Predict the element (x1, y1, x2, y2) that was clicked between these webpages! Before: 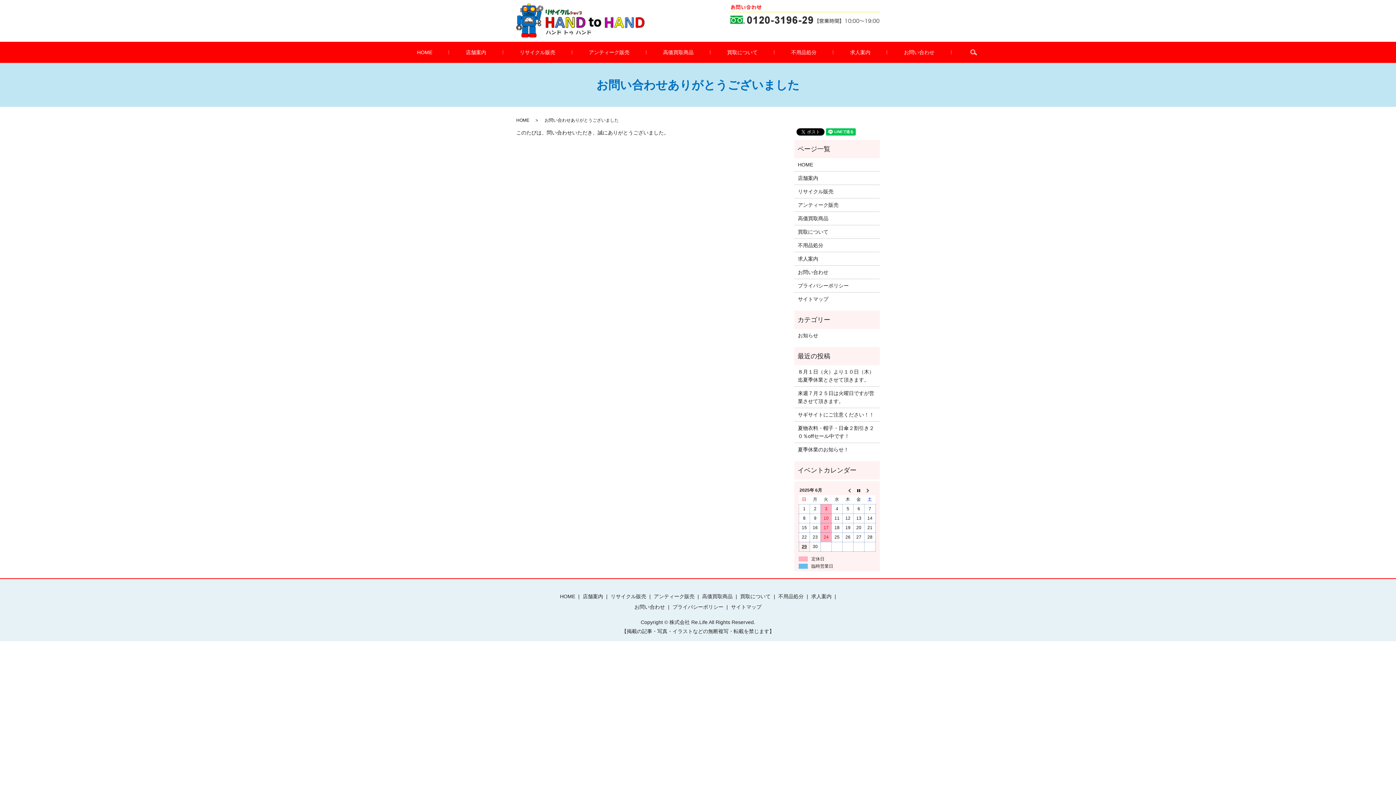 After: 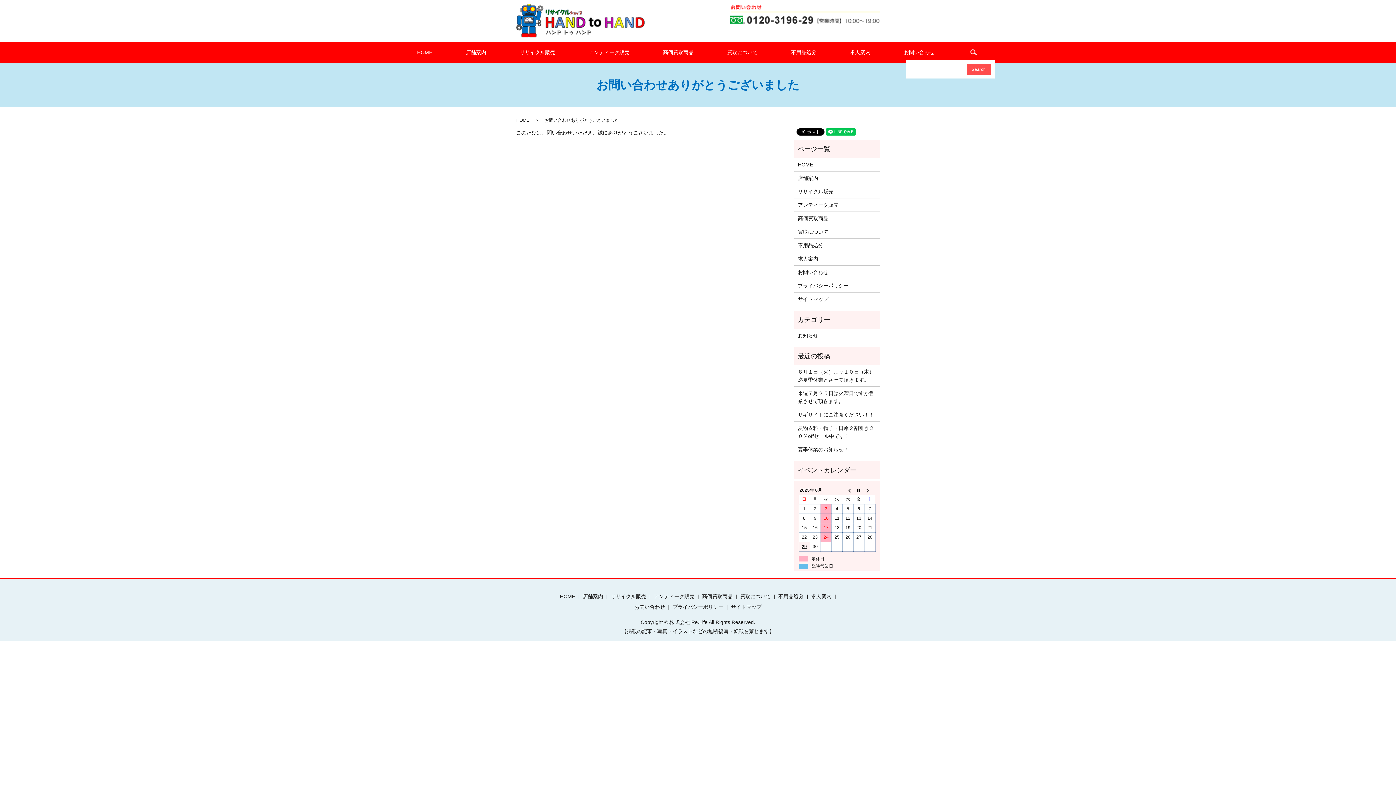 Action: label: search bbox: (968, 46, 979, 57)